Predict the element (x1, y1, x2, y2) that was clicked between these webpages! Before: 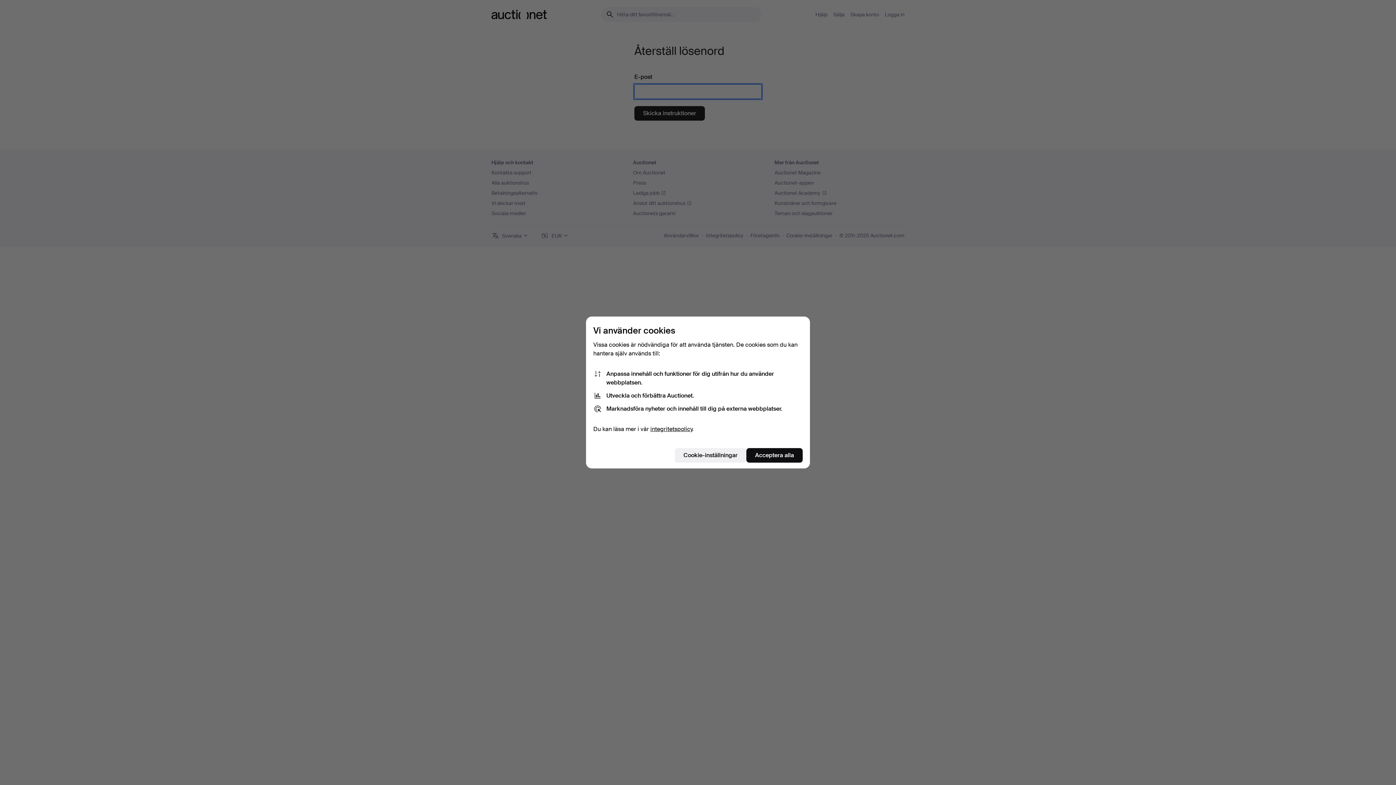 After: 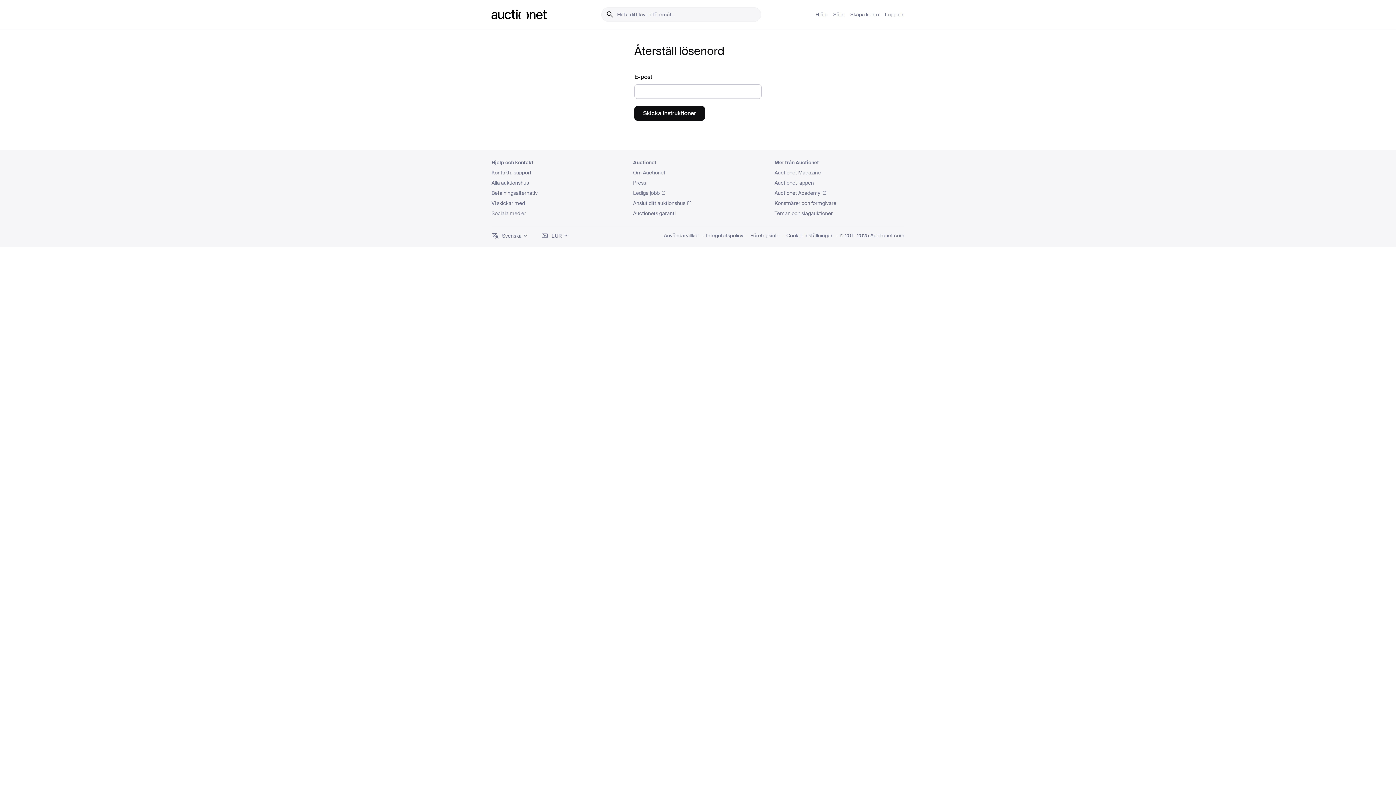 Action: label: Acceptera alla bbox: (746, 448, 802, 462)